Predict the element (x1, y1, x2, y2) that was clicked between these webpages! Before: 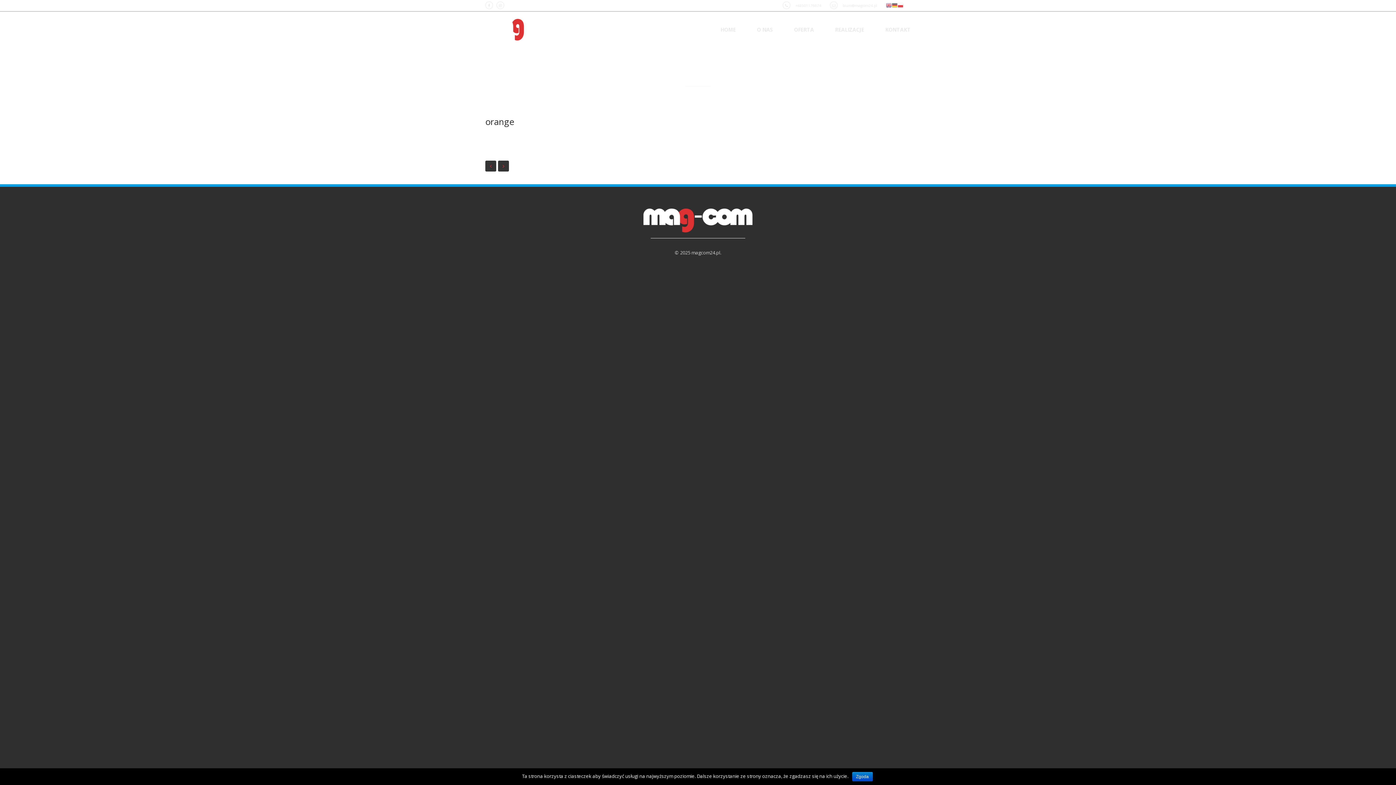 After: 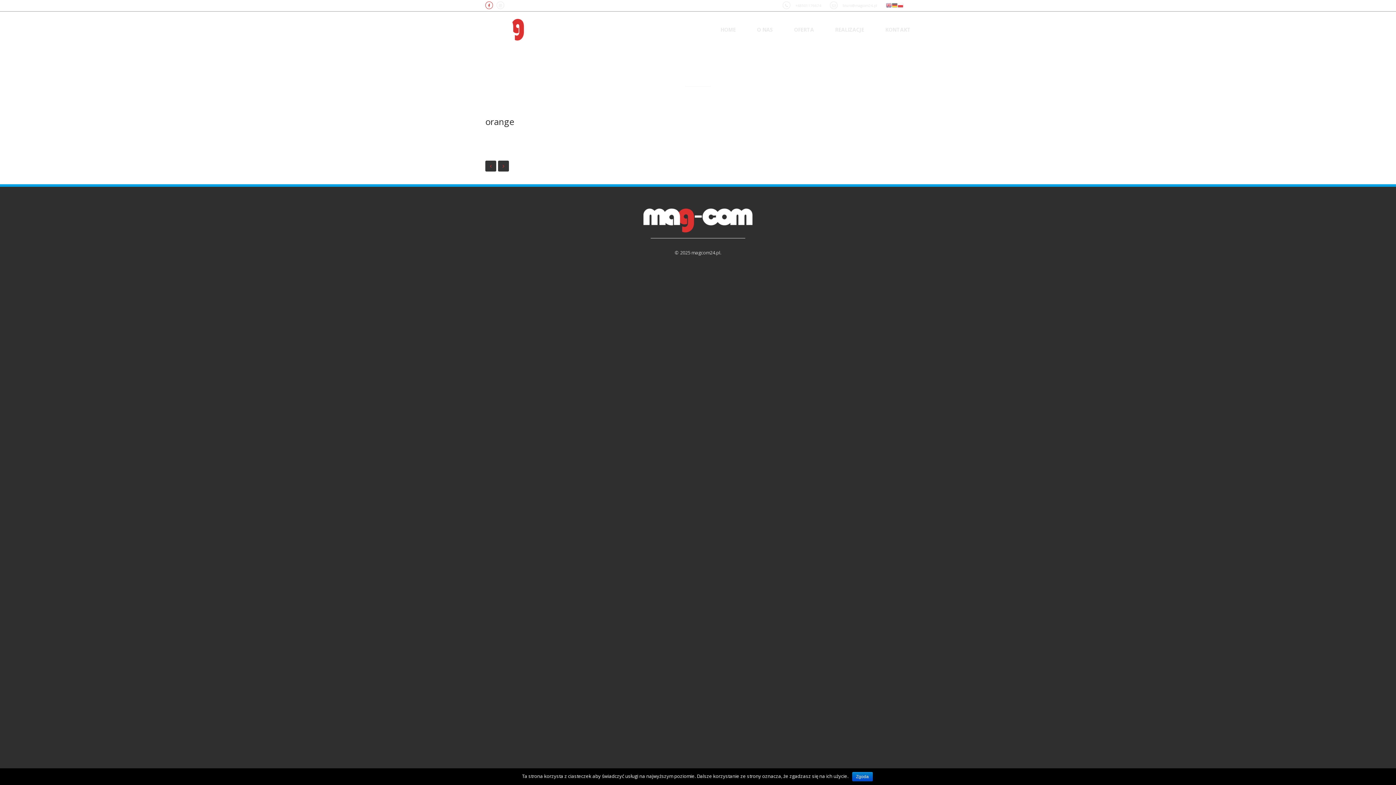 Action: bbox: (485, 1, 493, 9)